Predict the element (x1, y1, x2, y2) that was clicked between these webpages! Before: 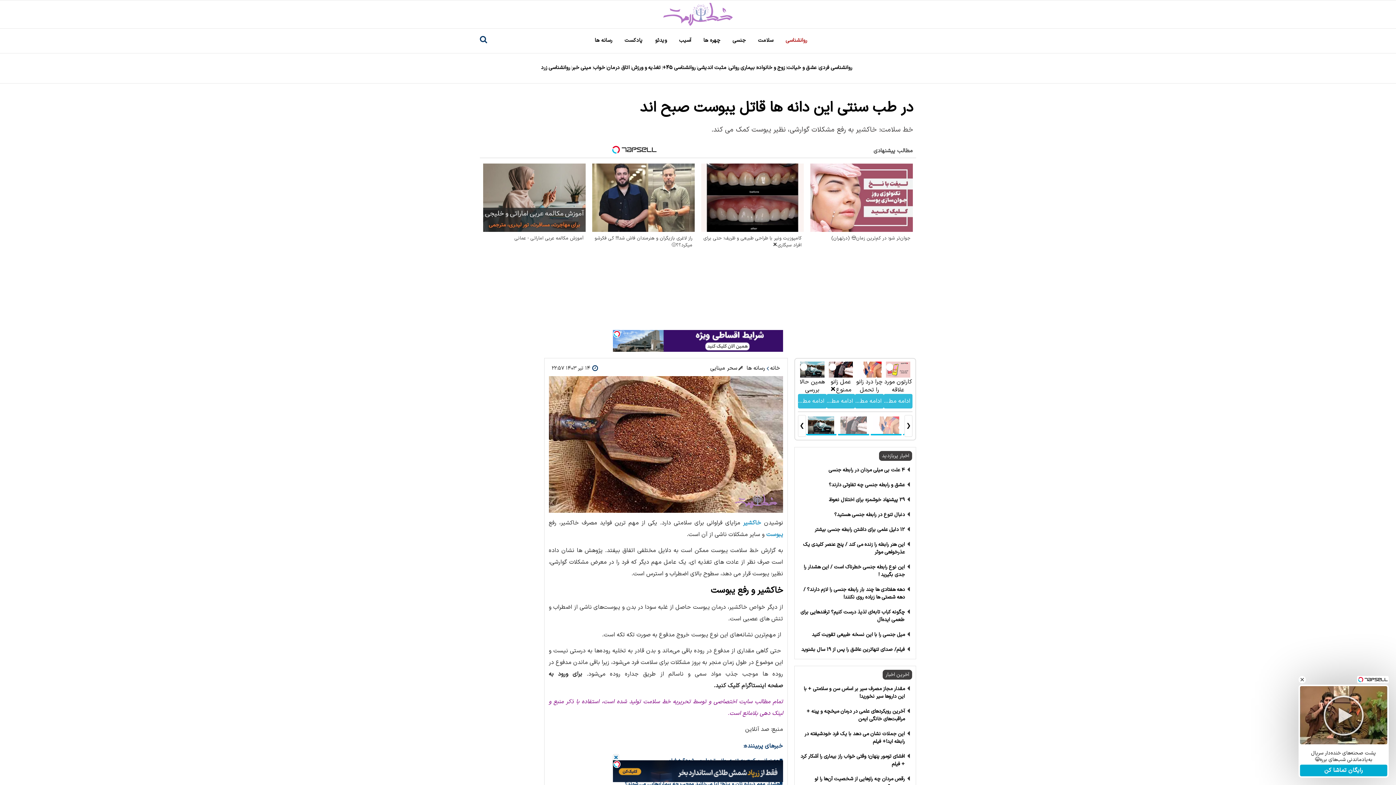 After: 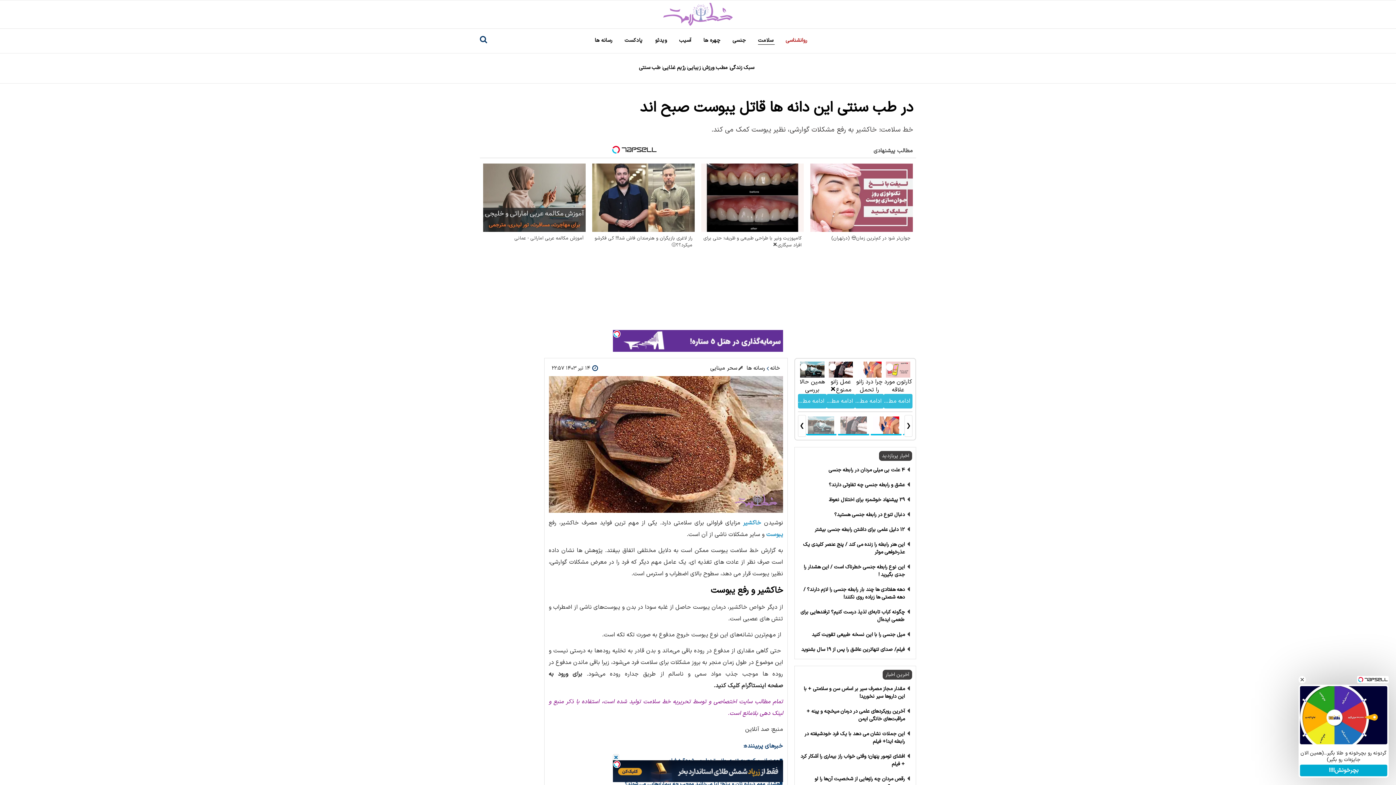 Action: label:  سلامت bbox: (758, 36, 774, 44)